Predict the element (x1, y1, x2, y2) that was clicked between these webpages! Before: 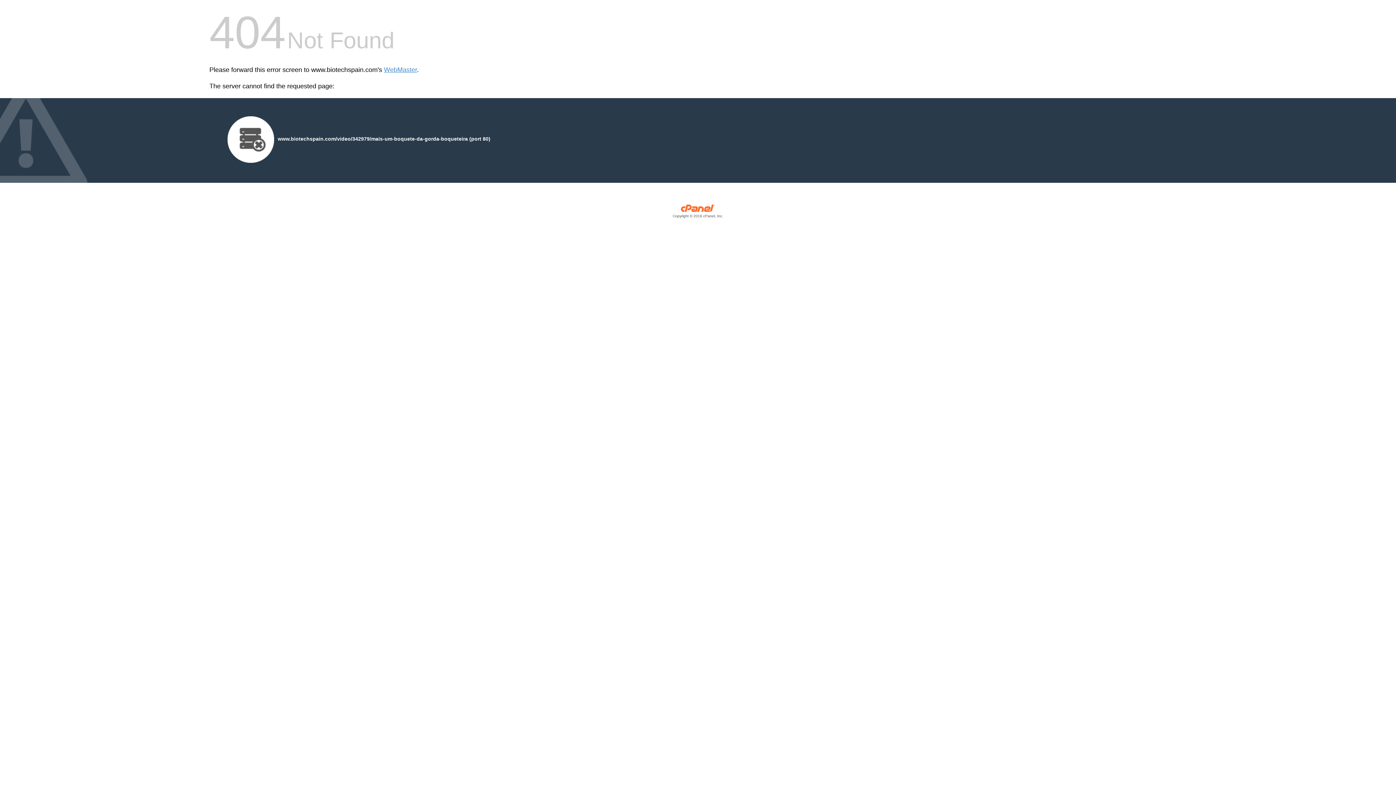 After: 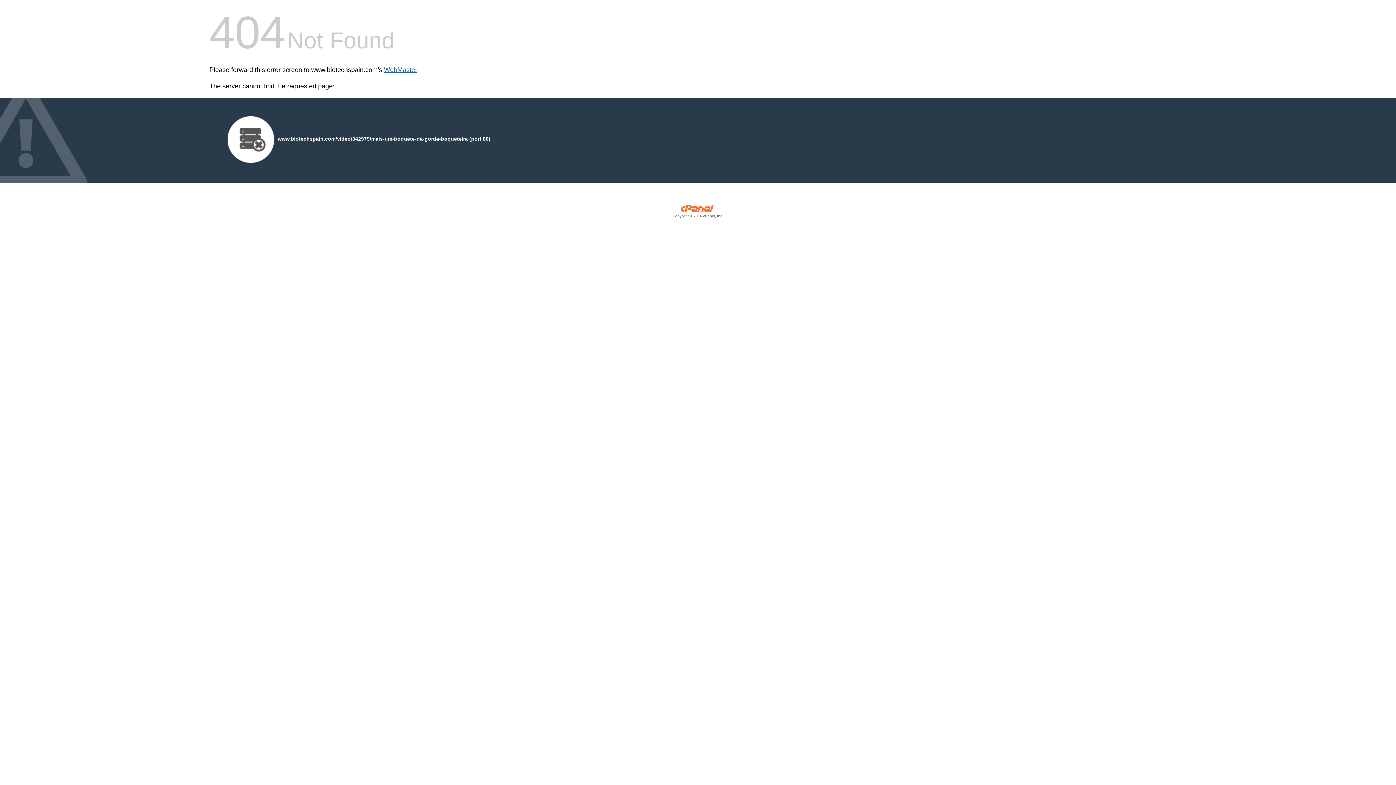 Action: bbox: (384, 66, 417, 73) label: WebMaster